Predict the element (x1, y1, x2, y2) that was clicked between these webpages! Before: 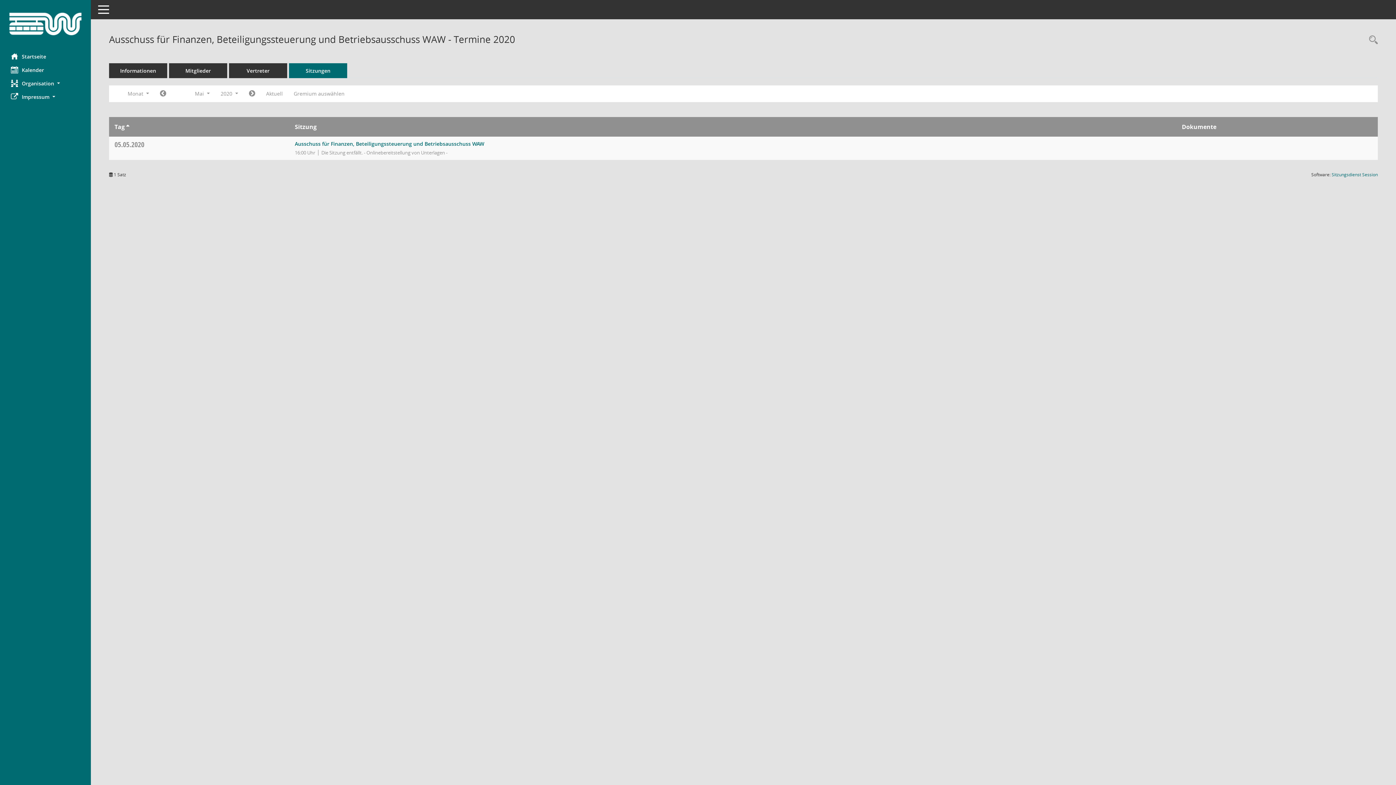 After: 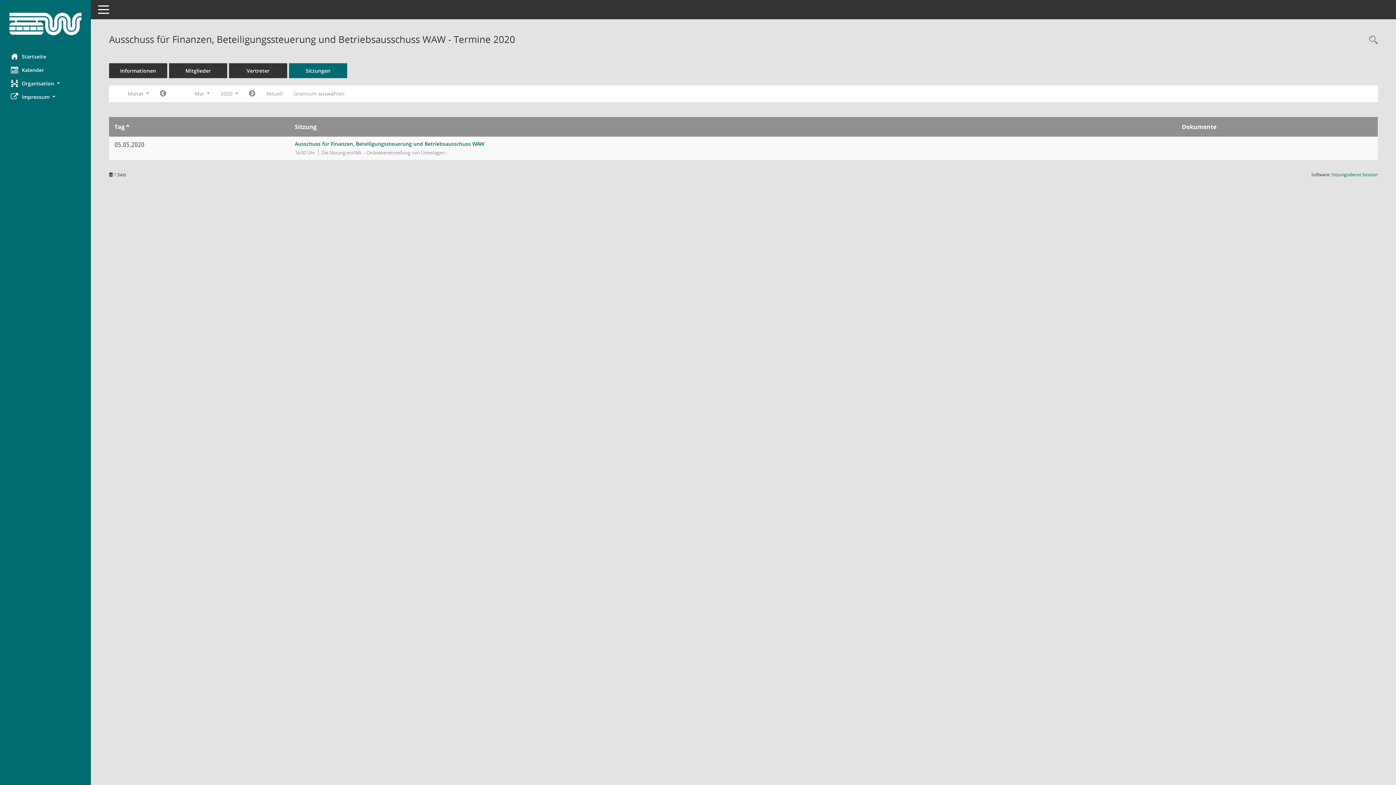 Action: bbox: (114, 139, 144, 149) label: 05.05.2020